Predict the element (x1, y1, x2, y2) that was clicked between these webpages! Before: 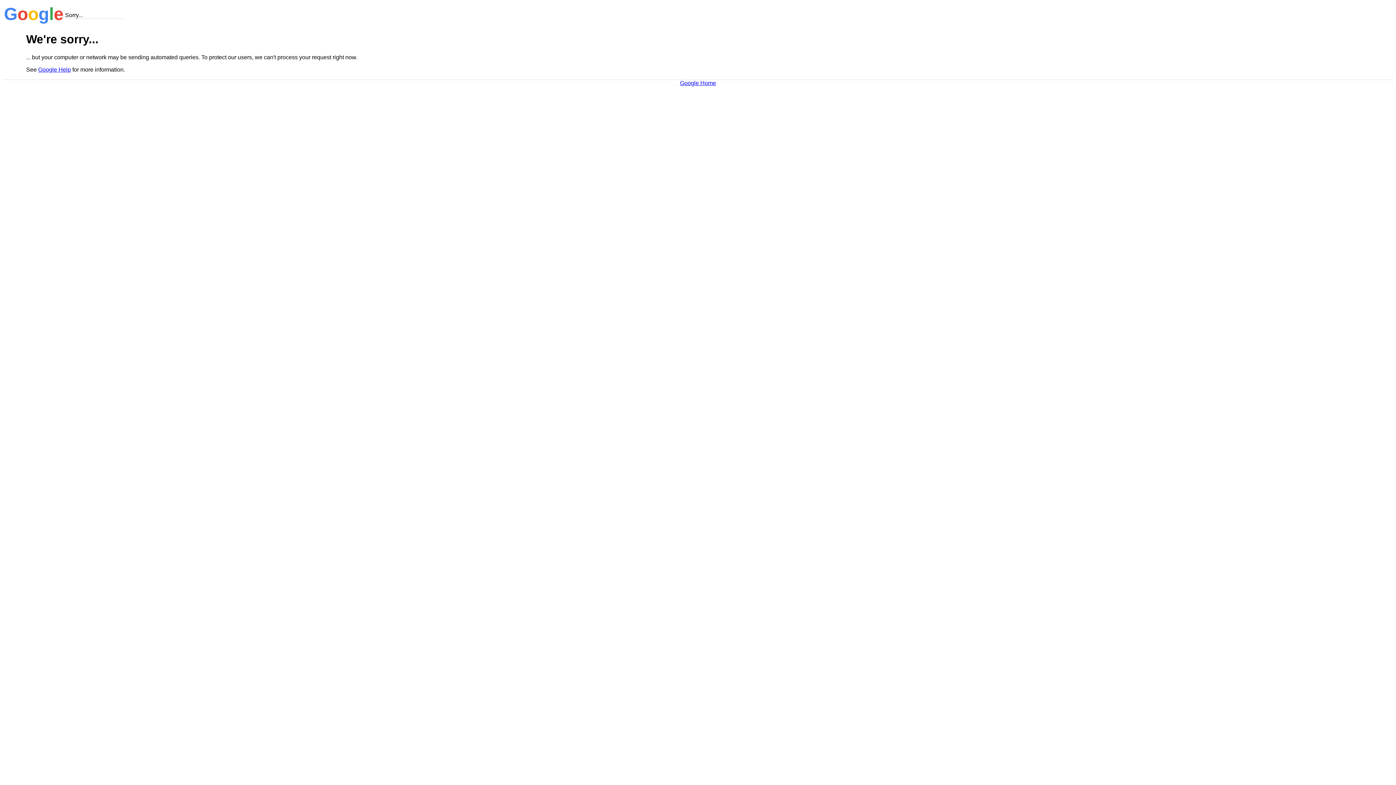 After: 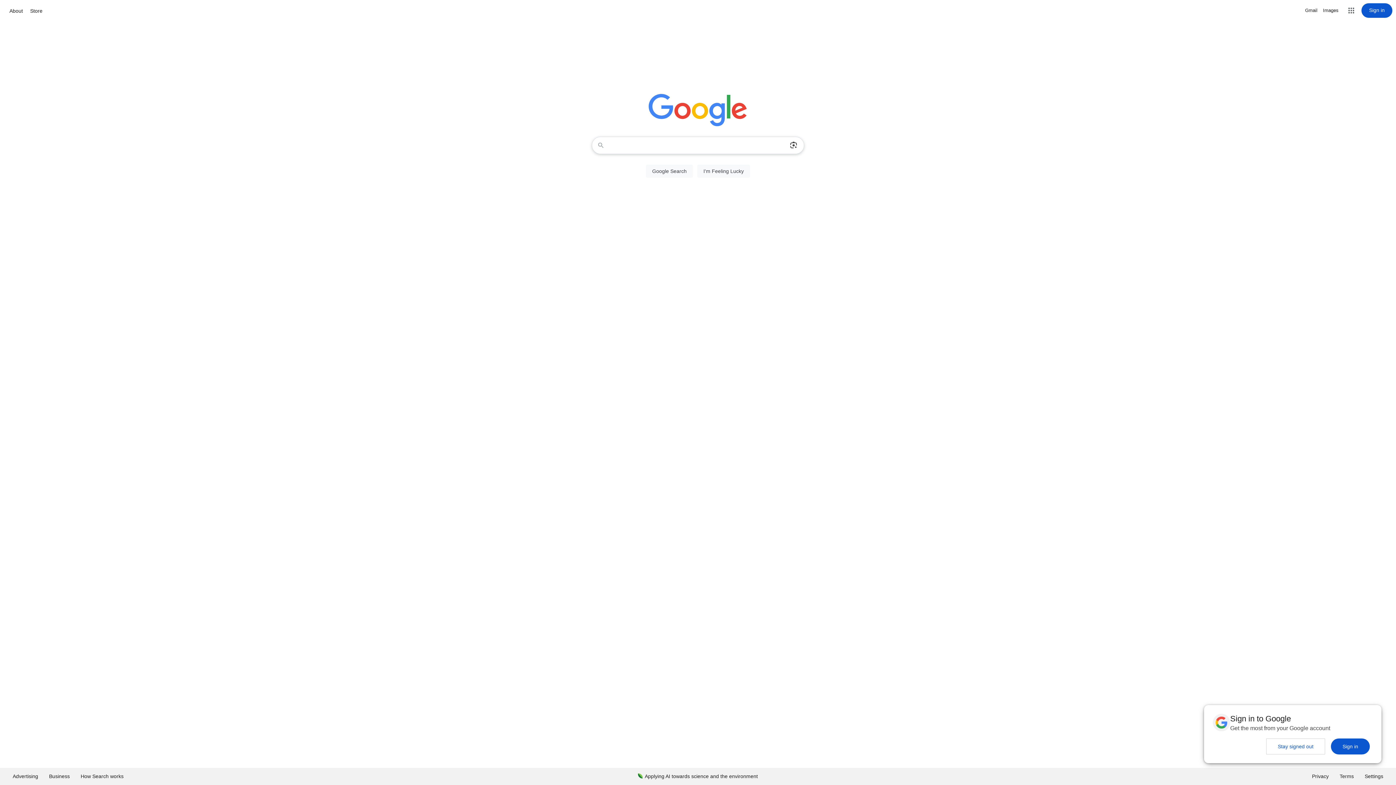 Action: bbox: (680, 79, 716, 86) label: Google Home